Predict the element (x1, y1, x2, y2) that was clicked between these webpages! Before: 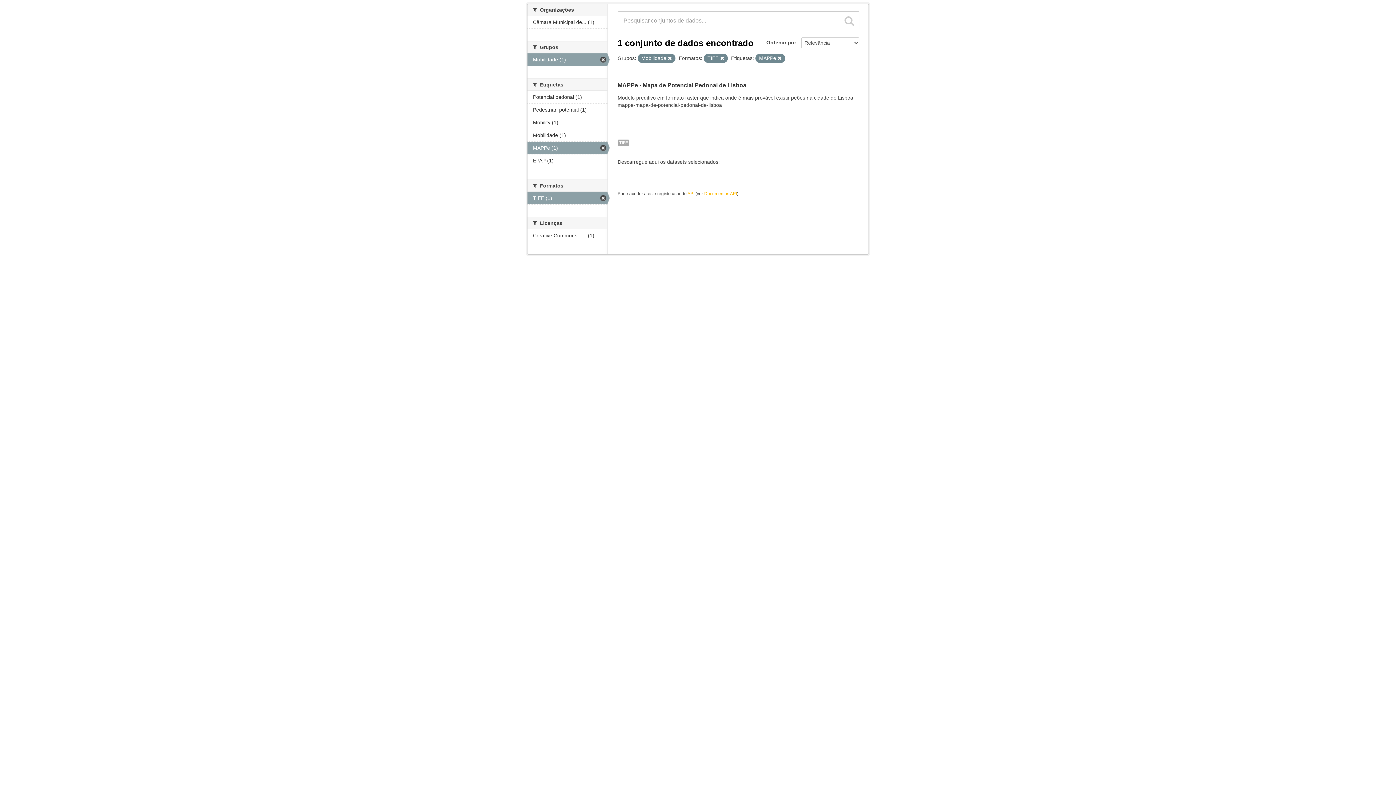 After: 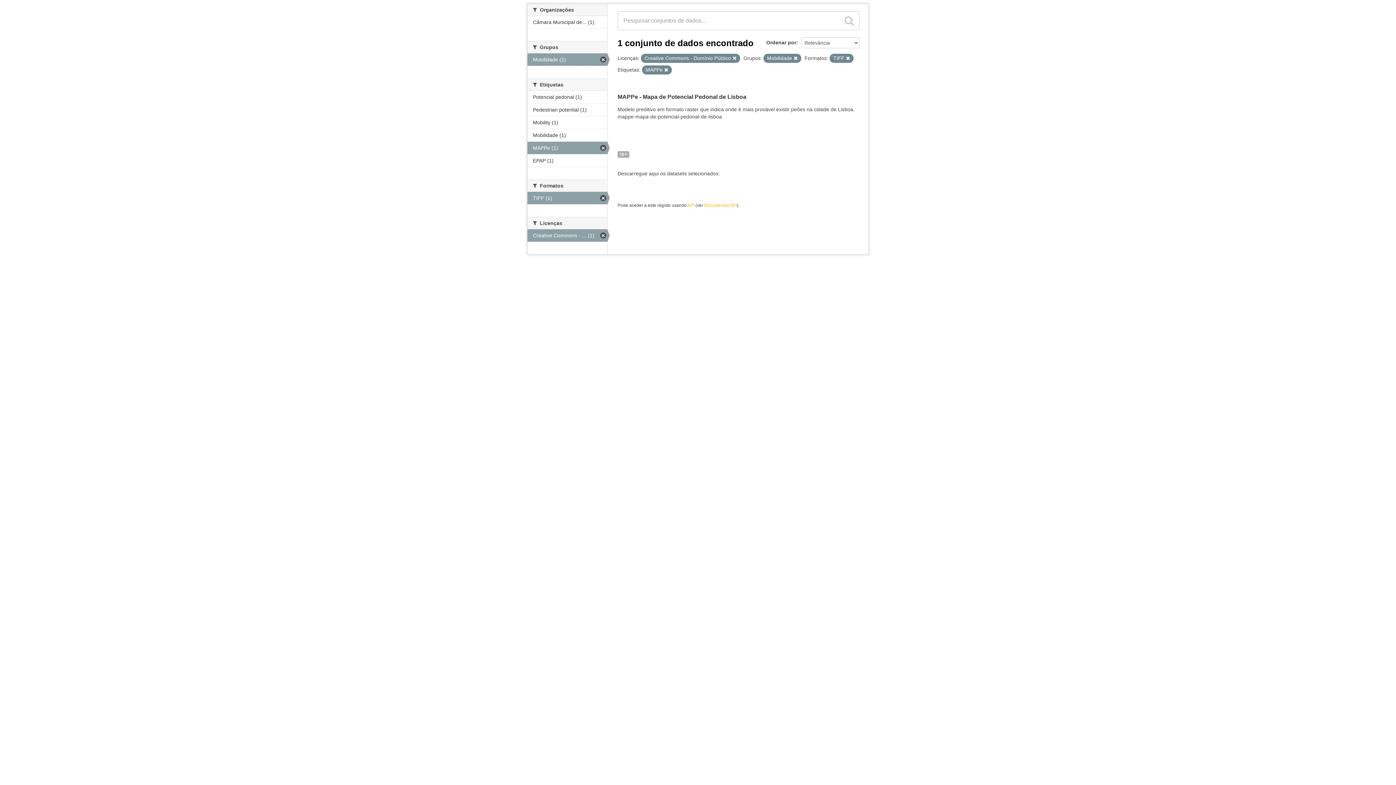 Action: label: Creative Commons - ... (1) bbox: (527, 229, 607, 241)